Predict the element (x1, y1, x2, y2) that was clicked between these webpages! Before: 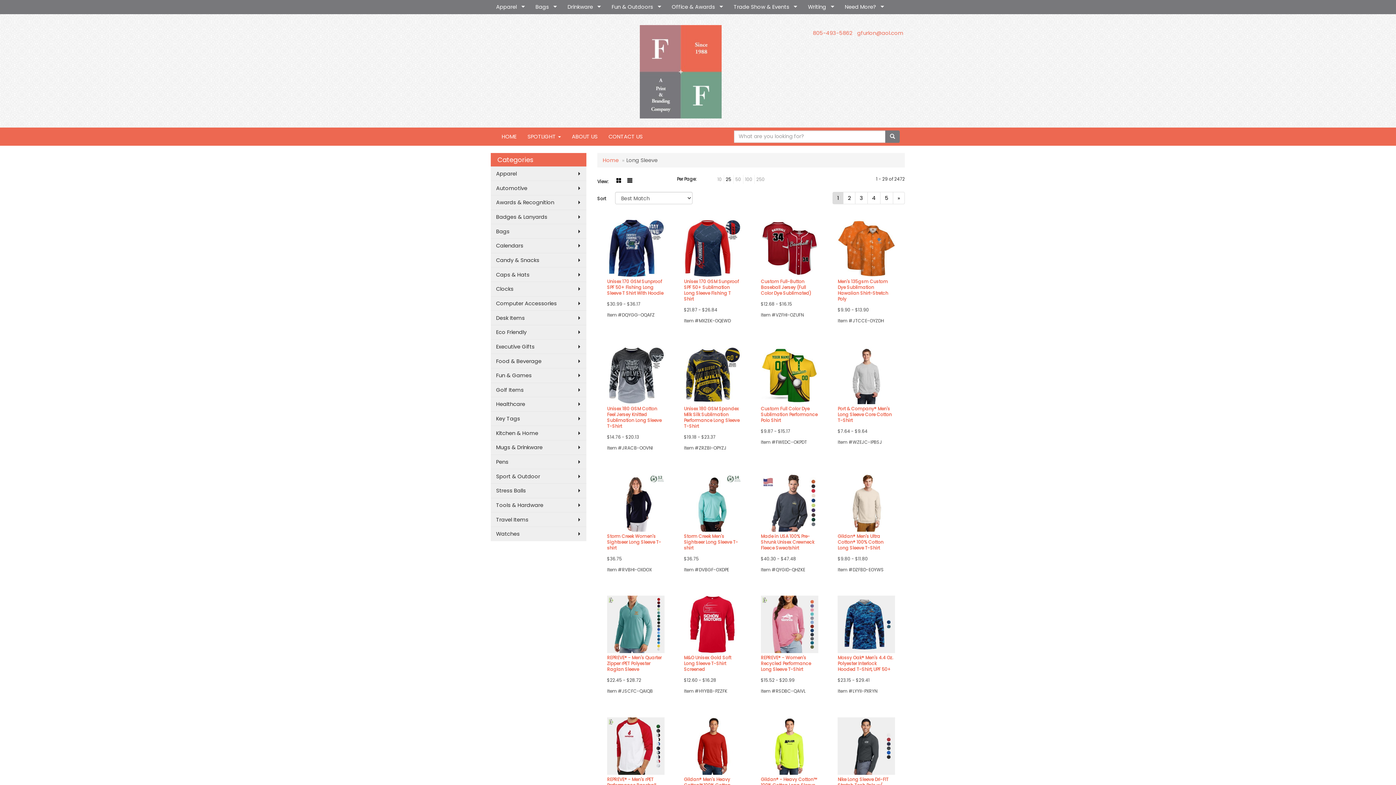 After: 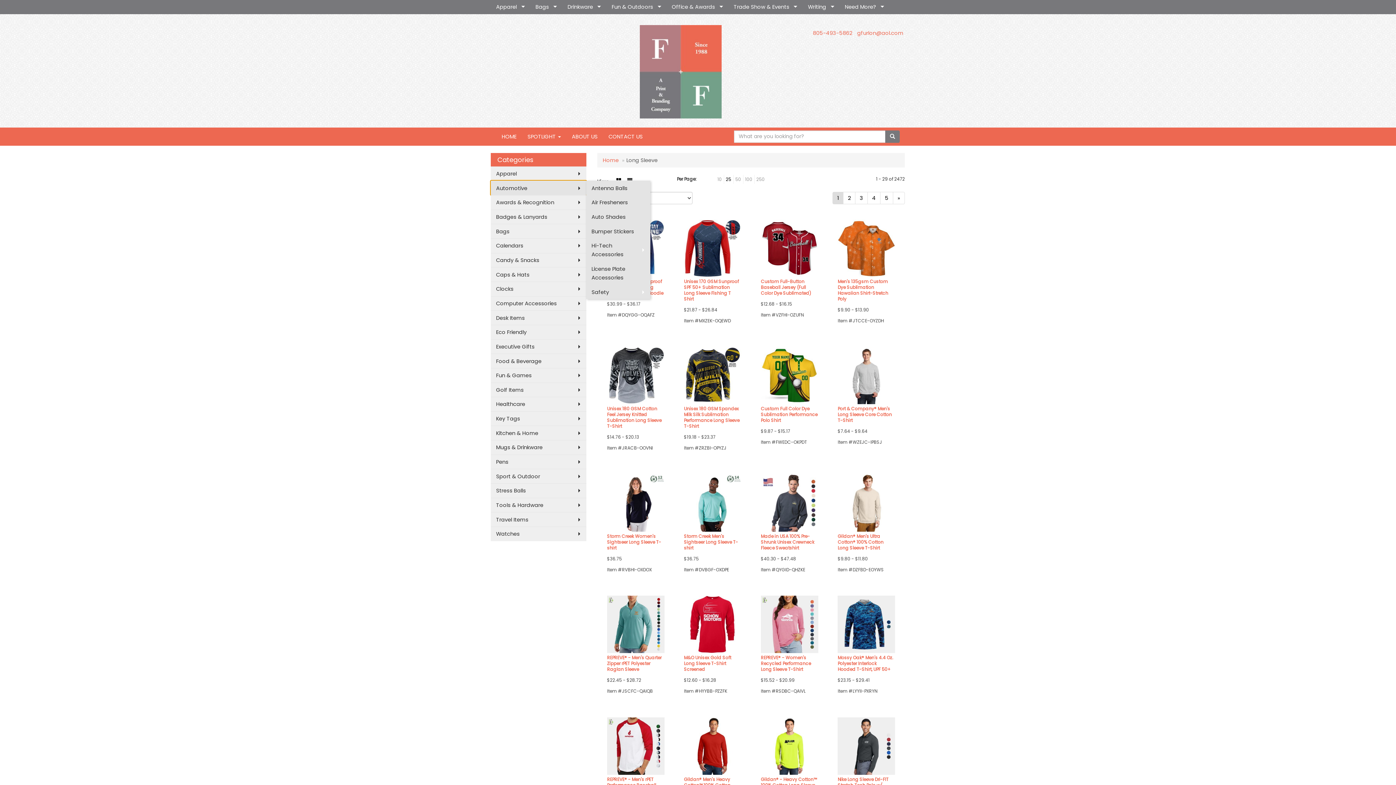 Action: label: Automotive bbox: (490, 180, 586, 195)